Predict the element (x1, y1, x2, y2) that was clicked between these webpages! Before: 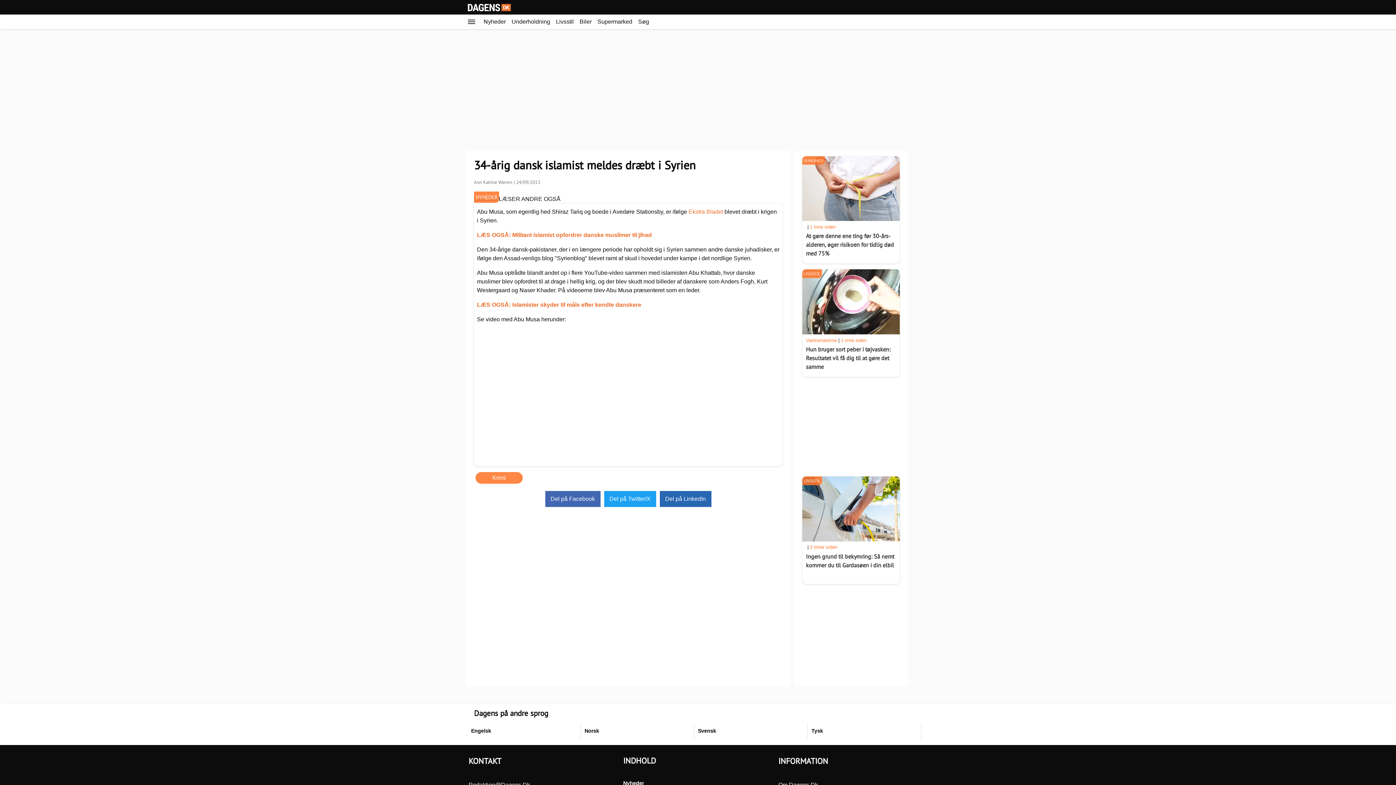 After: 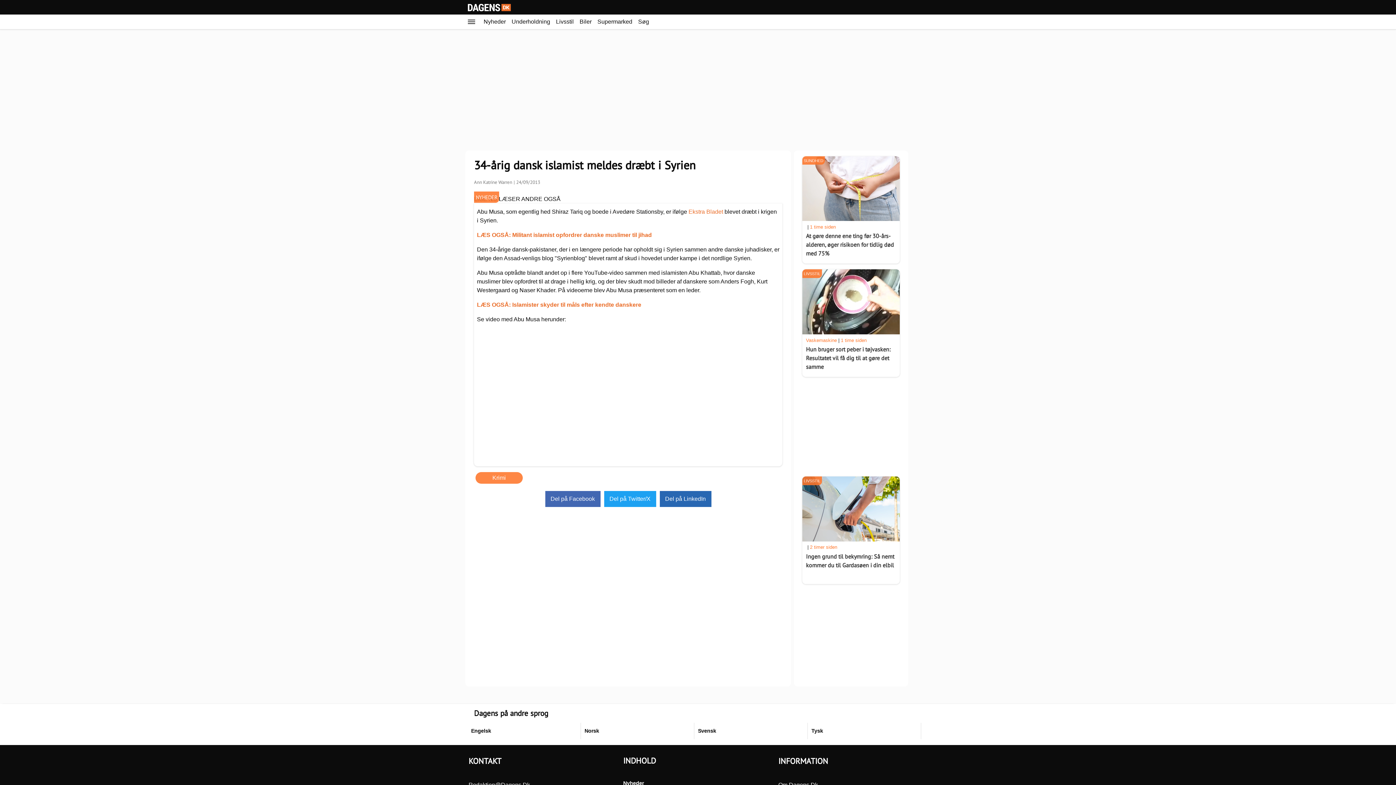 Action: bbox: (659, 491, 711, 507) label: Del på LinkedIn